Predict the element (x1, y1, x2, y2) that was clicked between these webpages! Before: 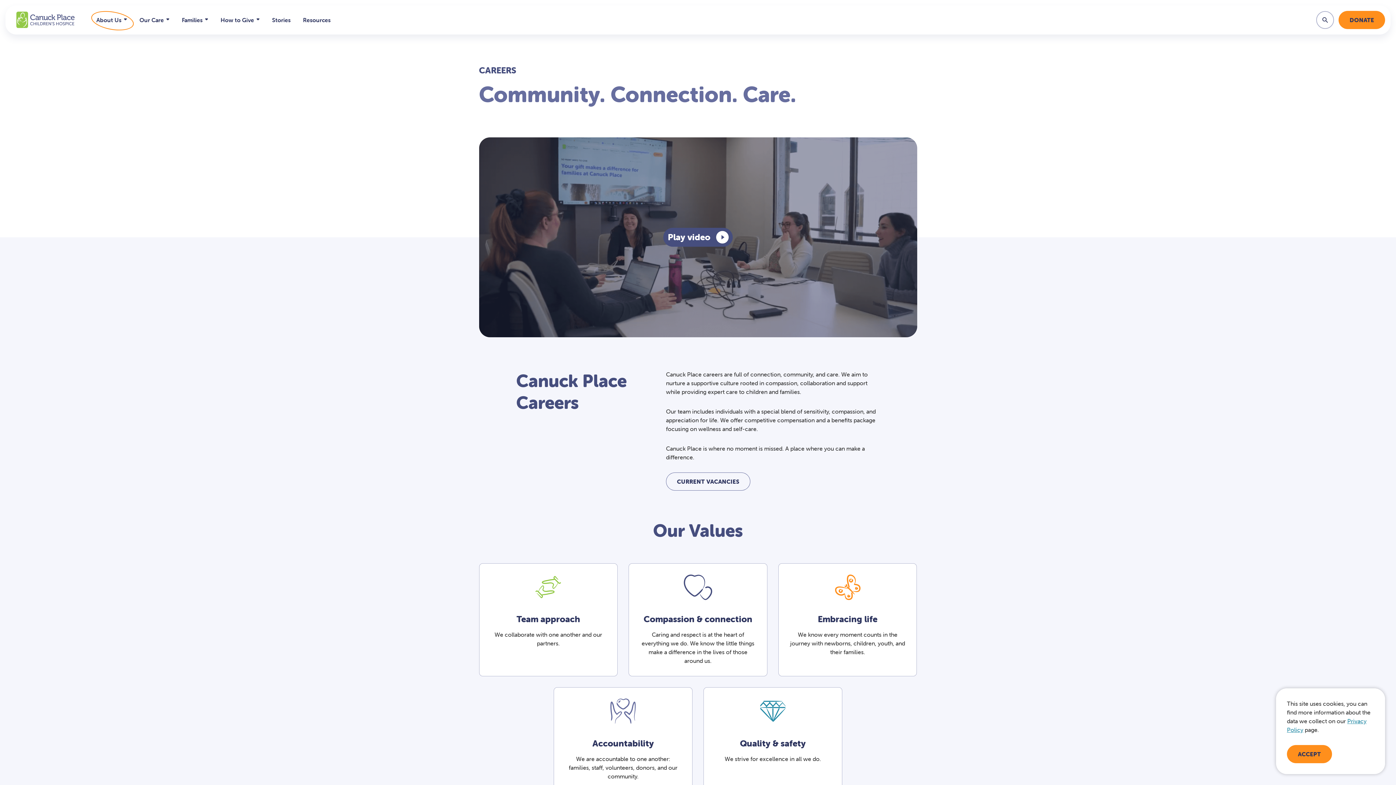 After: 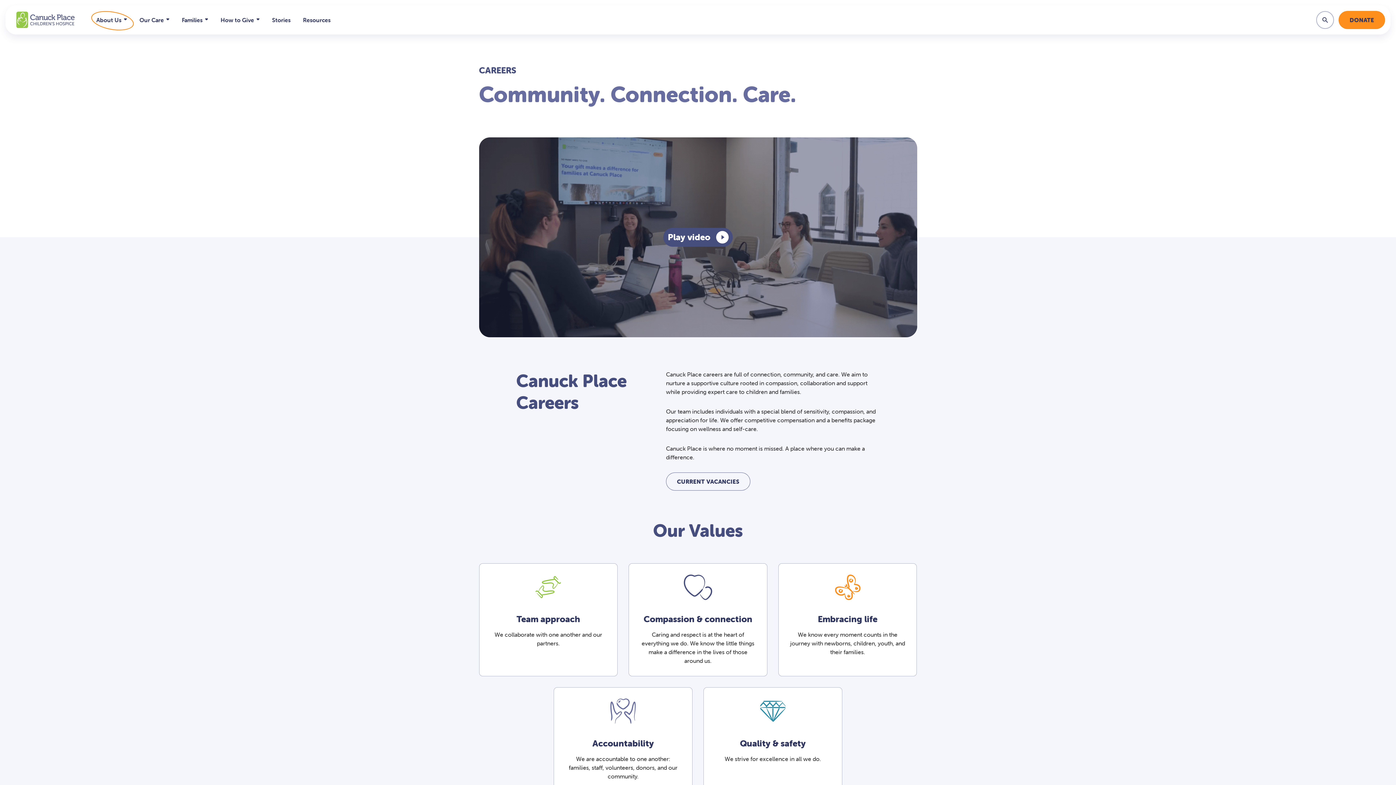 Action: bbox: (1287, 745, 1332, 763) label: ACCEPT